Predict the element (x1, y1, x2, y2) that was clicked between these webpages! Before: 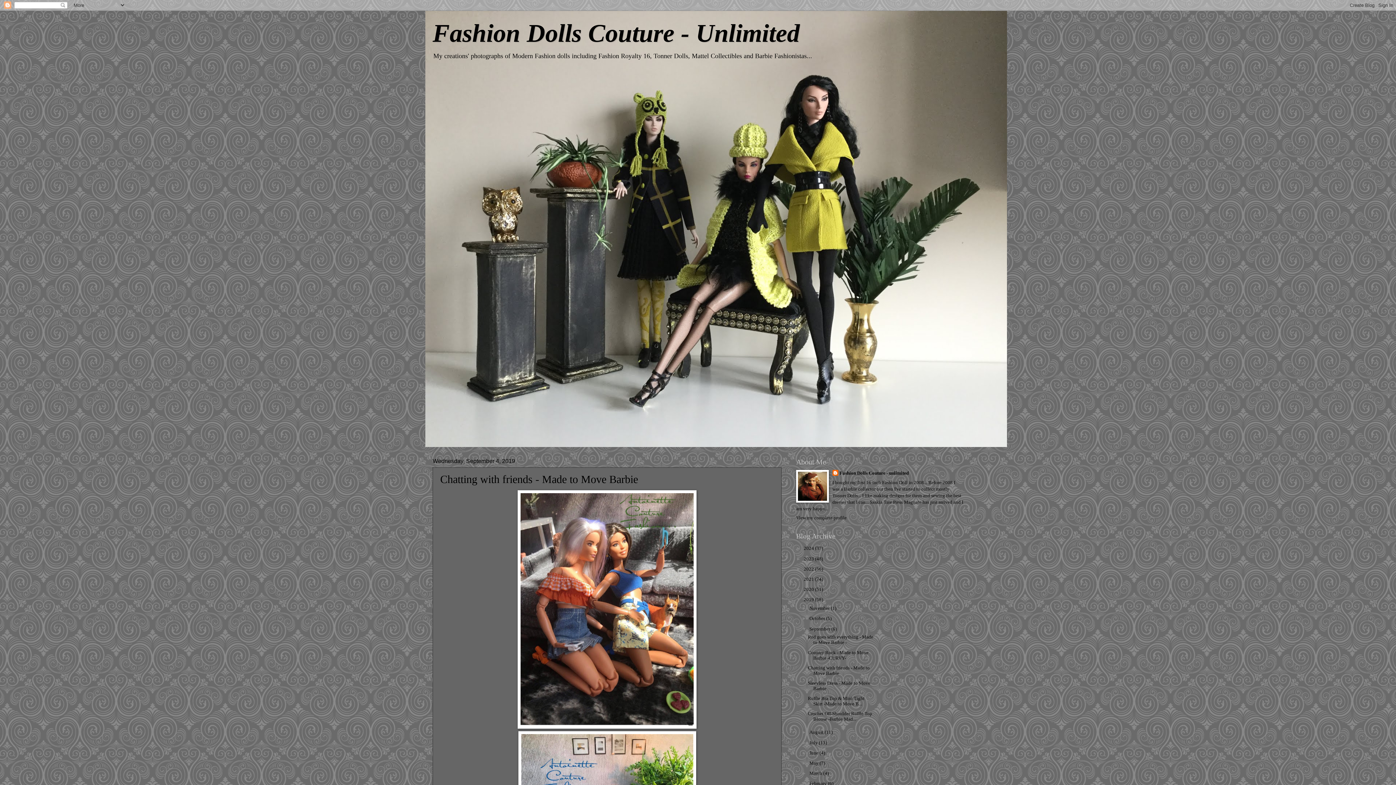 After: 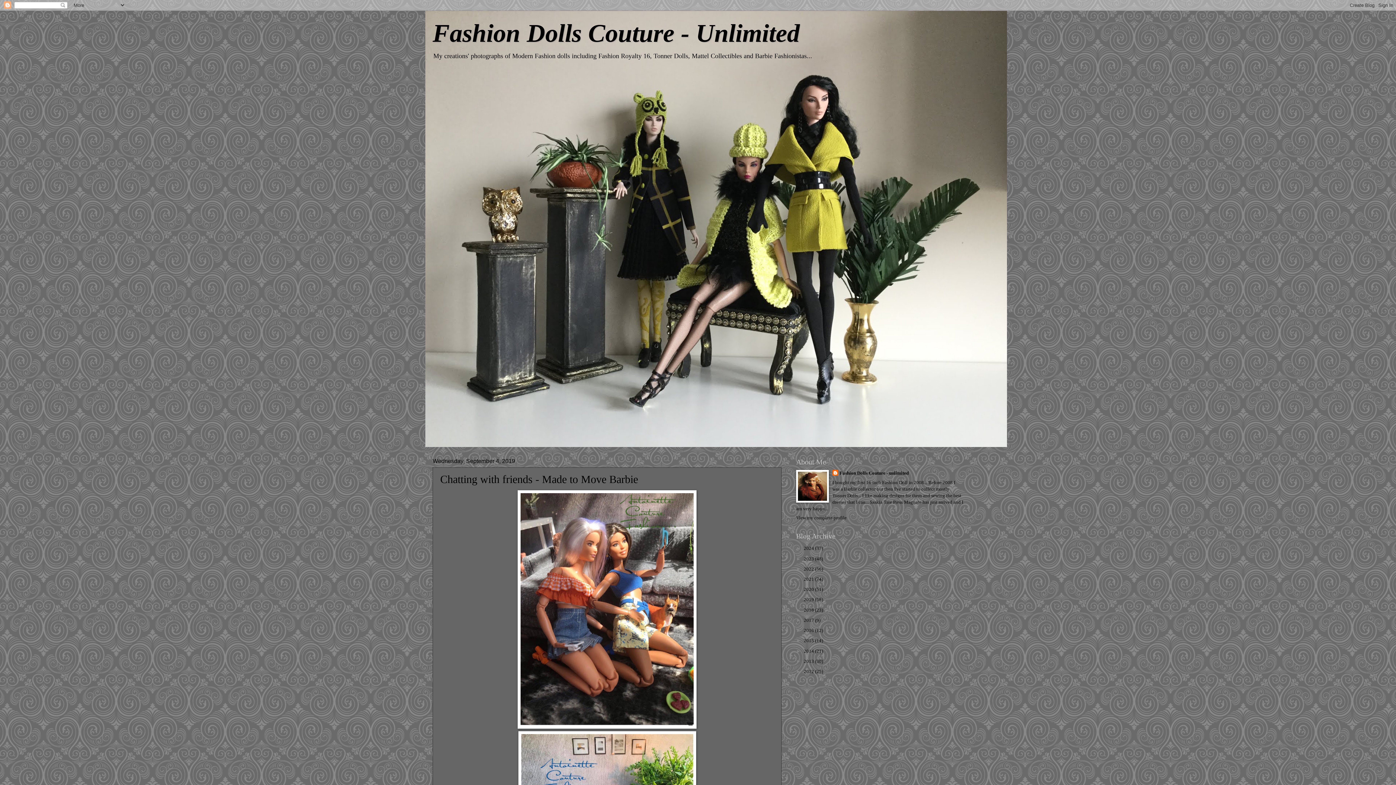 Action: label: ▼   bbox: (796, 597, 804, 602)